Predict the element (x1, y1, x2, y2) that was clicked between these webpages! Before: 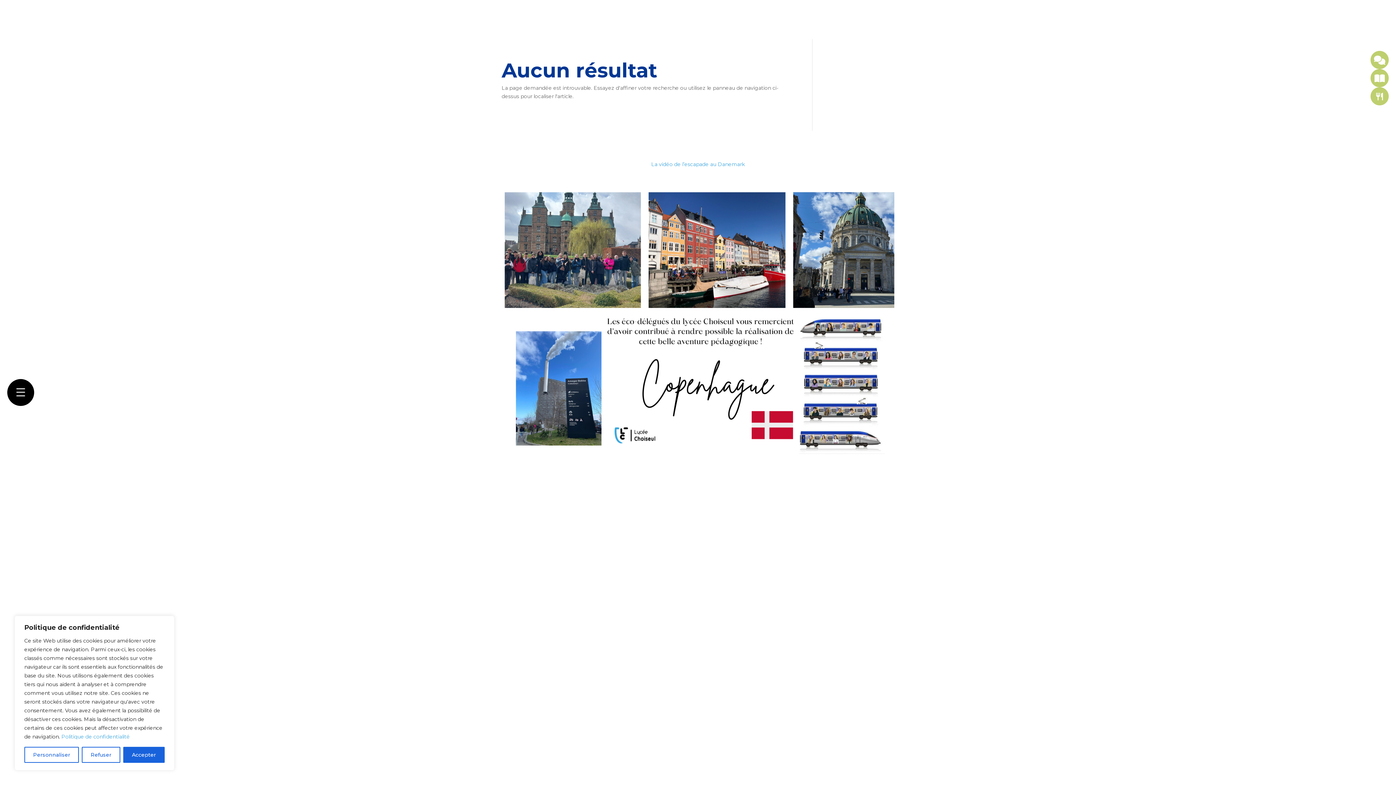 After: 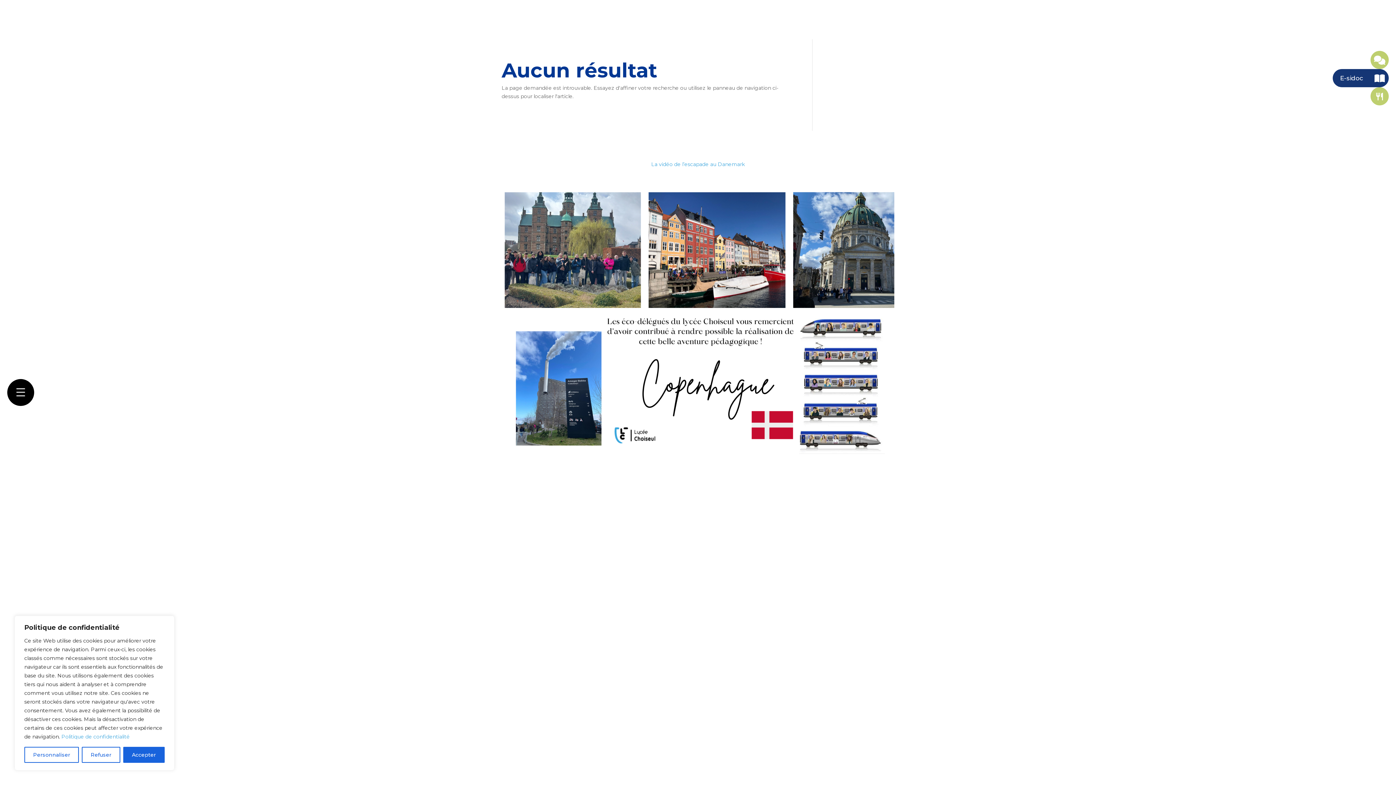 Action: bbox: (1370, 69, 1389, 87)